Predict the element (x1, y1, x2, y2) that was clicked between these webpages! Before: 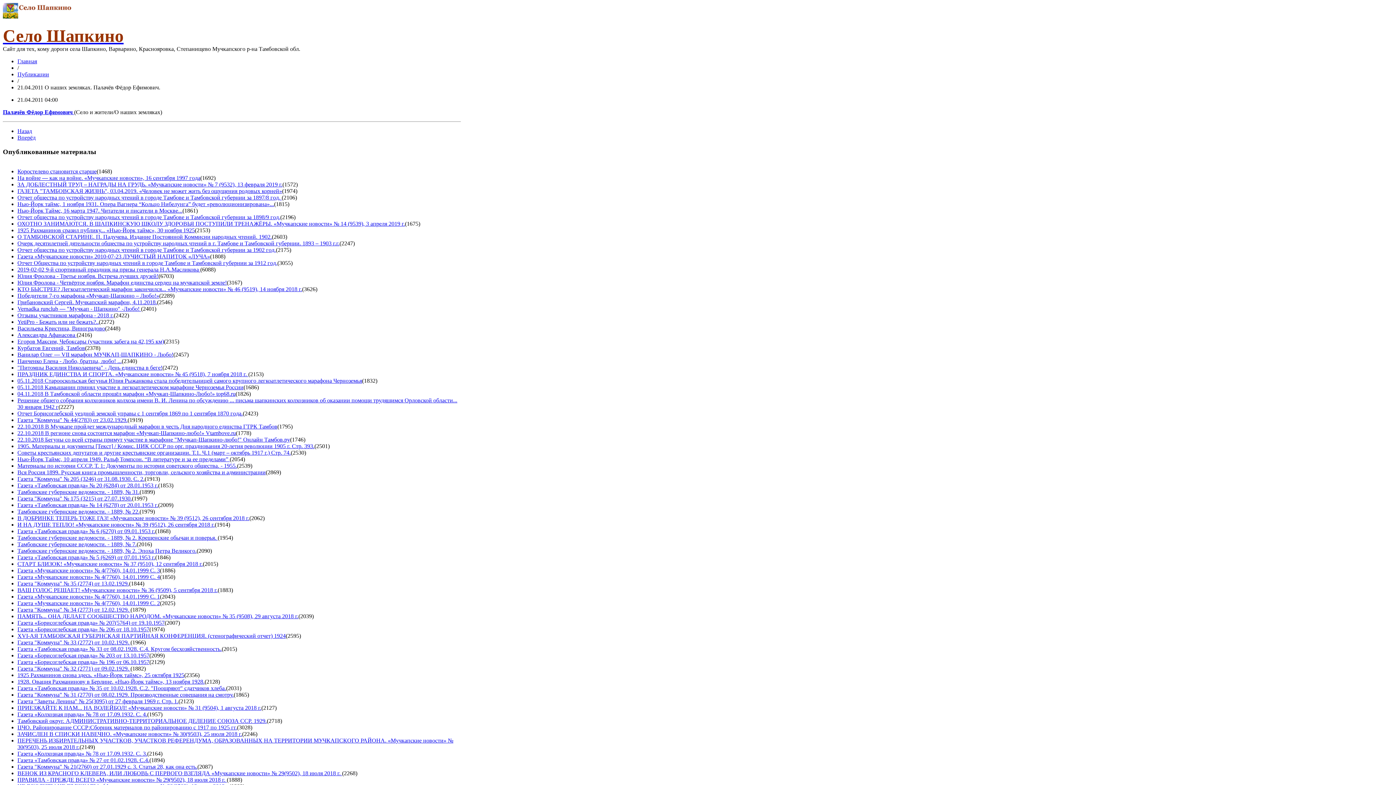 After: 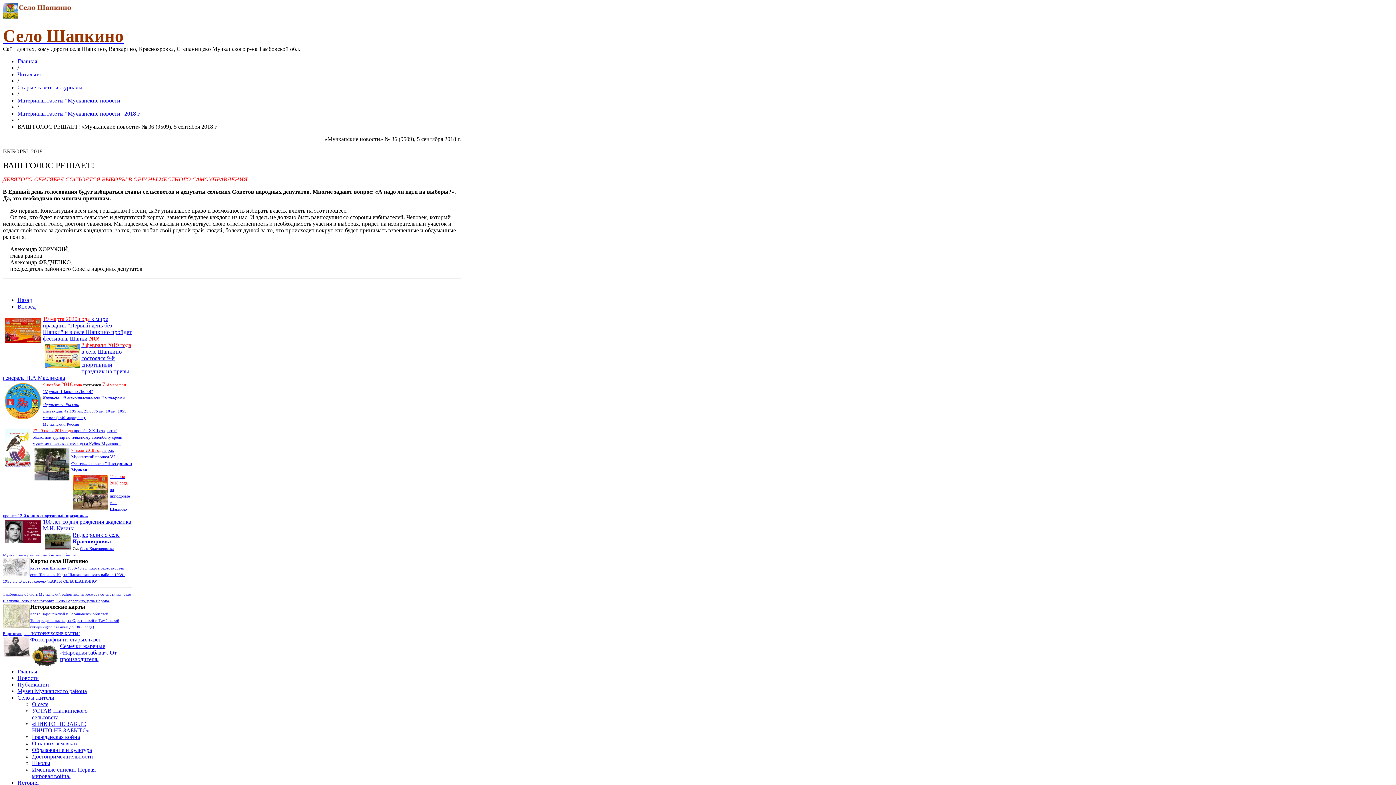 Action: label: ВАШ ГОЛОС РЕШАЕТ! «Мучкапские новости» № 36 (9509), 5 сентября 2018 г. bbox: (17, 587, 217, 593)